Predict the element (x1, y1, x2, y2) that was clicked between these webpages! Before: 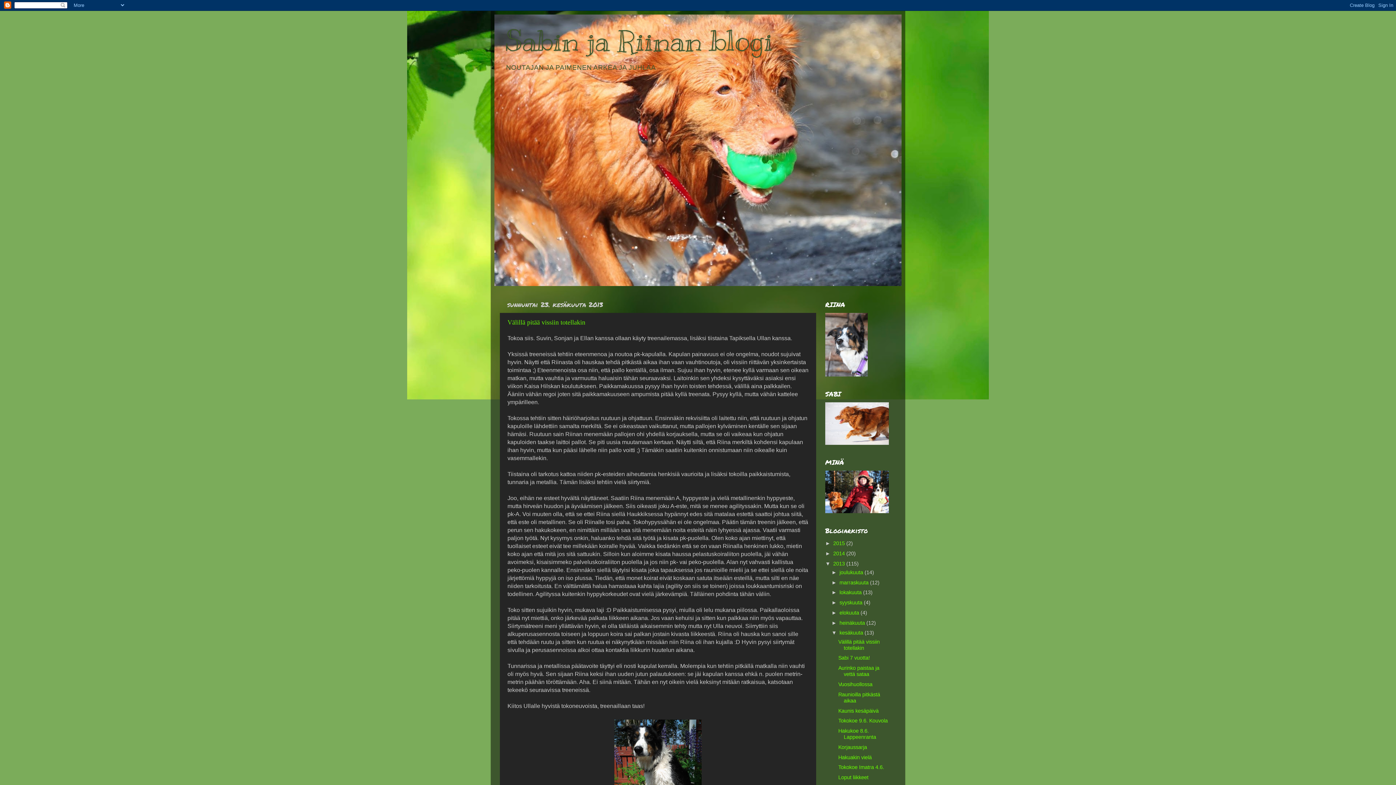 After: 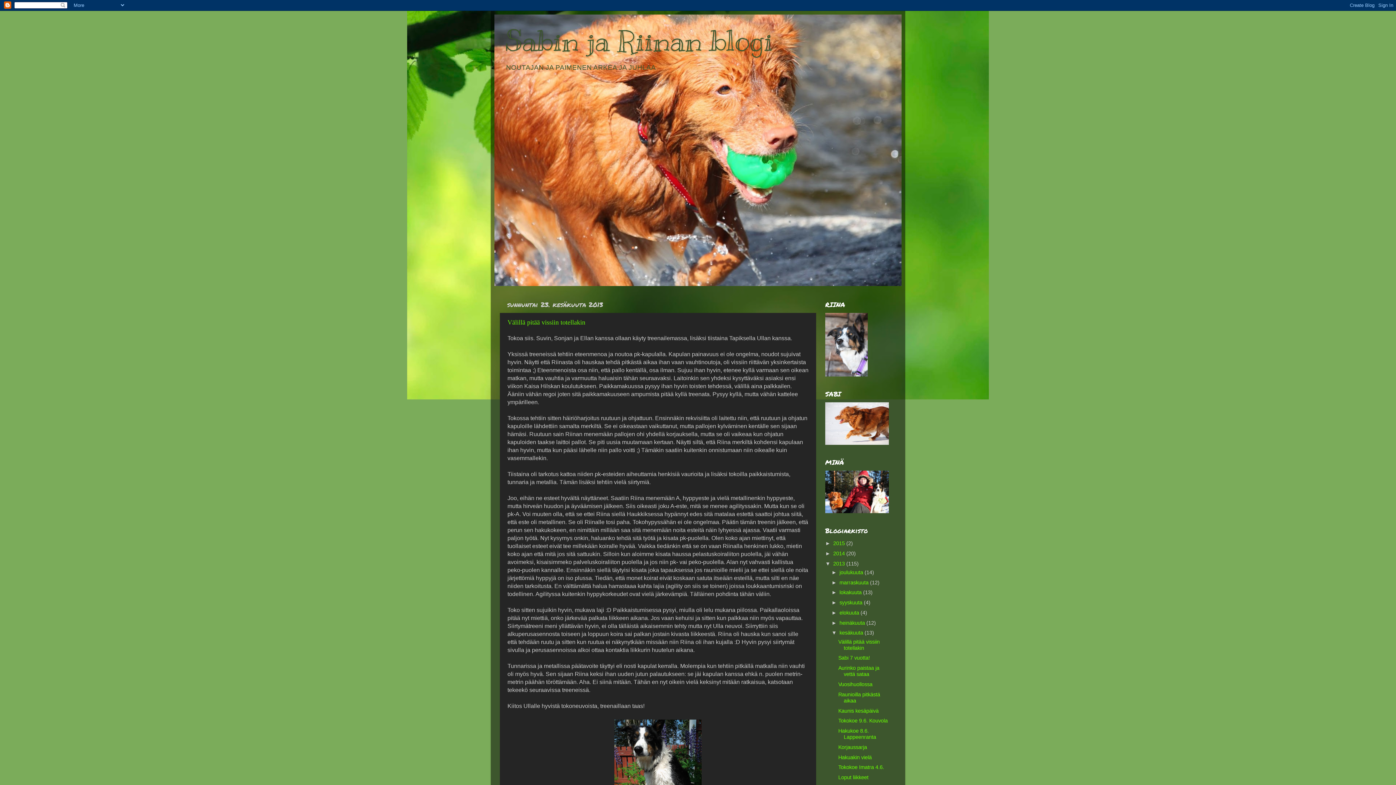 Action: bbox: (839, 630, 864, 636) label: kesäkuuta 